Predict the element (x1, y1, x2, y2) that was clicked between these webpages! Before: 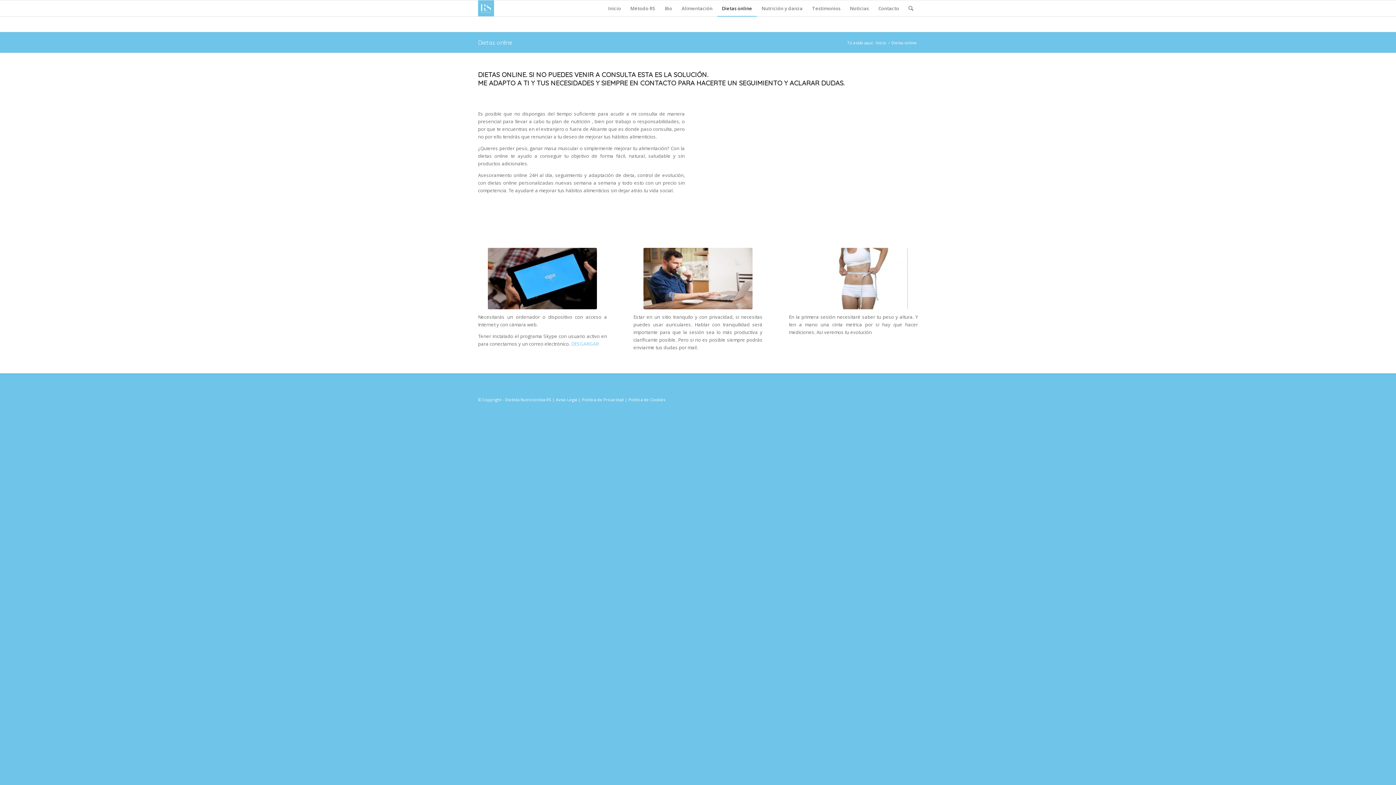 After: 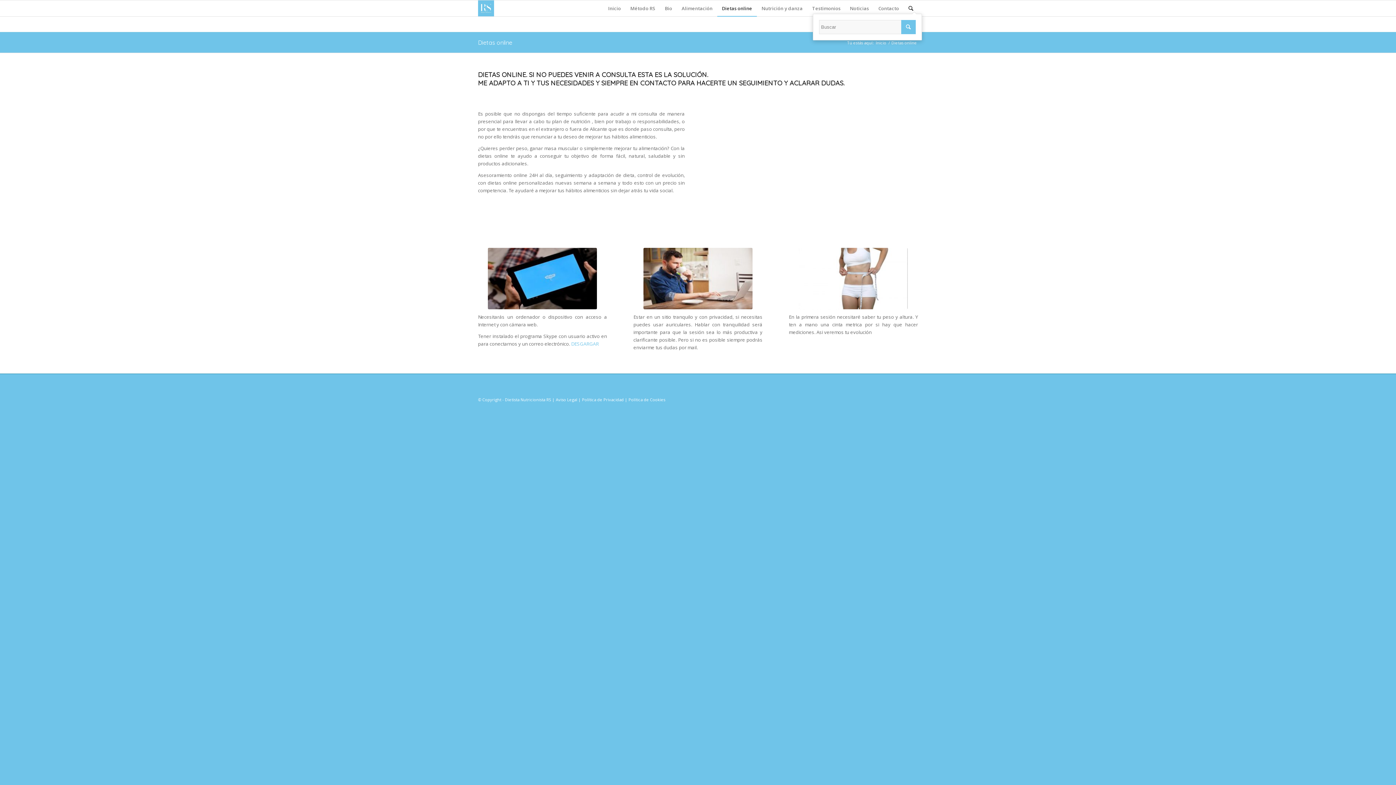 Action: bbox: (904, 0, 918, 16)